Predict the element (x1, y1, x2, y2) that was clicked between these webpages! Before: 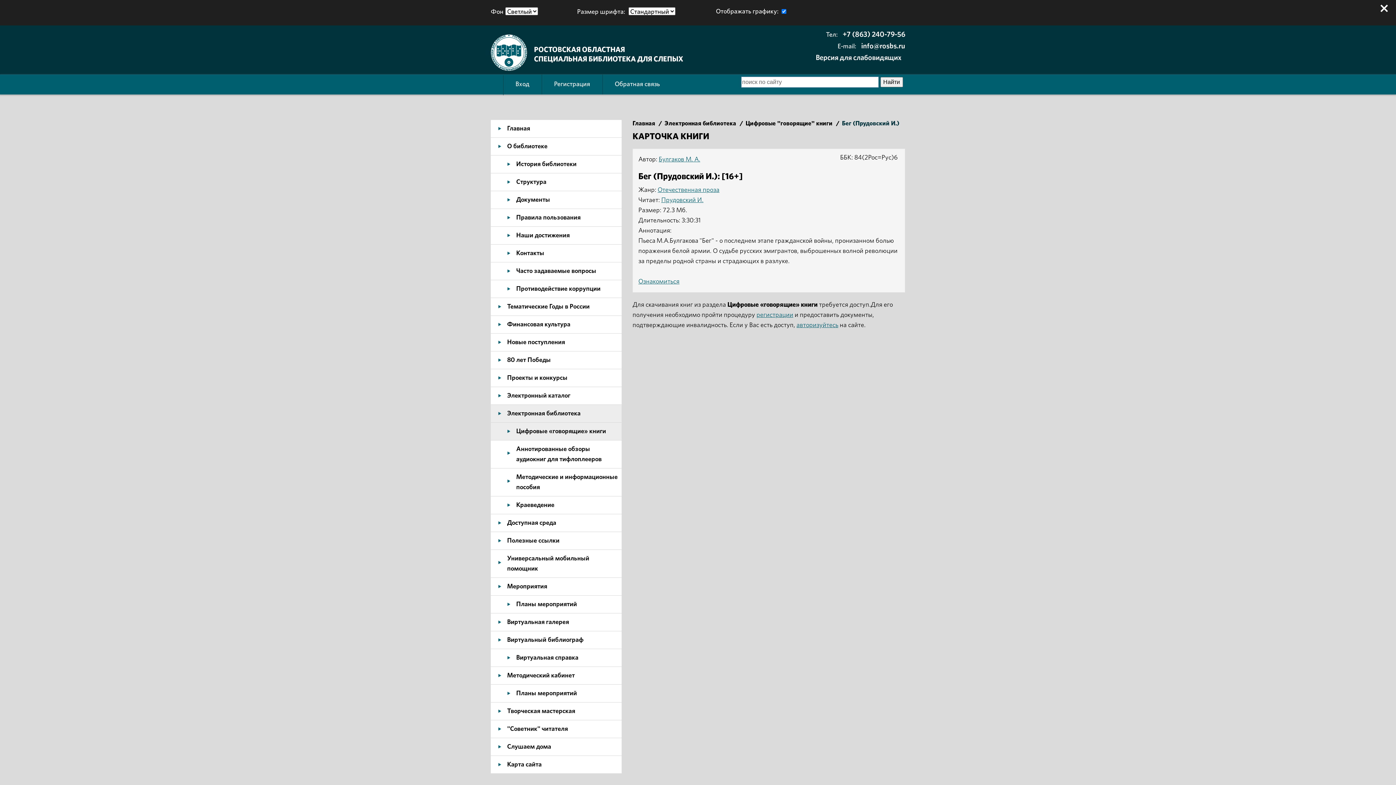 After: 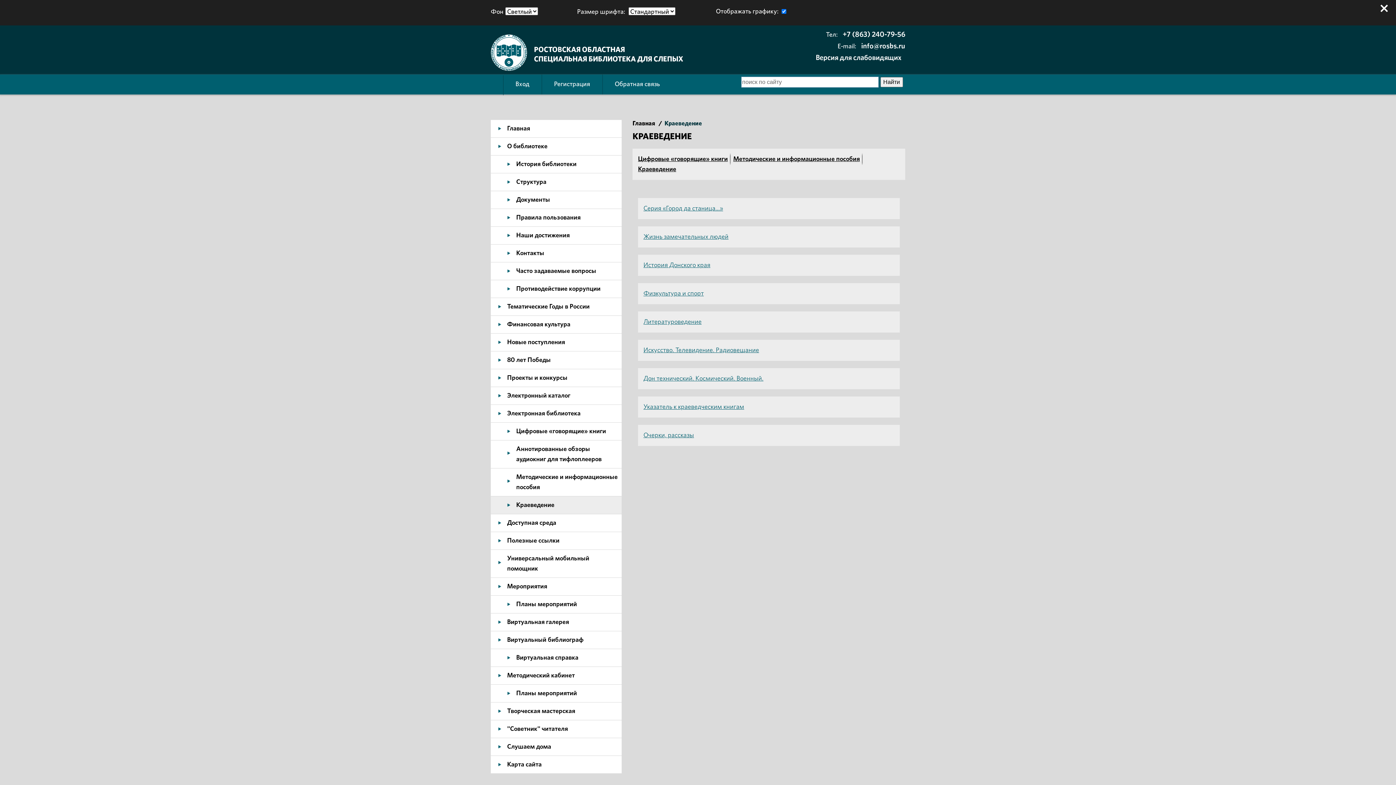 Action: label: Краеведение bbox: (490, 496, 621, 514)